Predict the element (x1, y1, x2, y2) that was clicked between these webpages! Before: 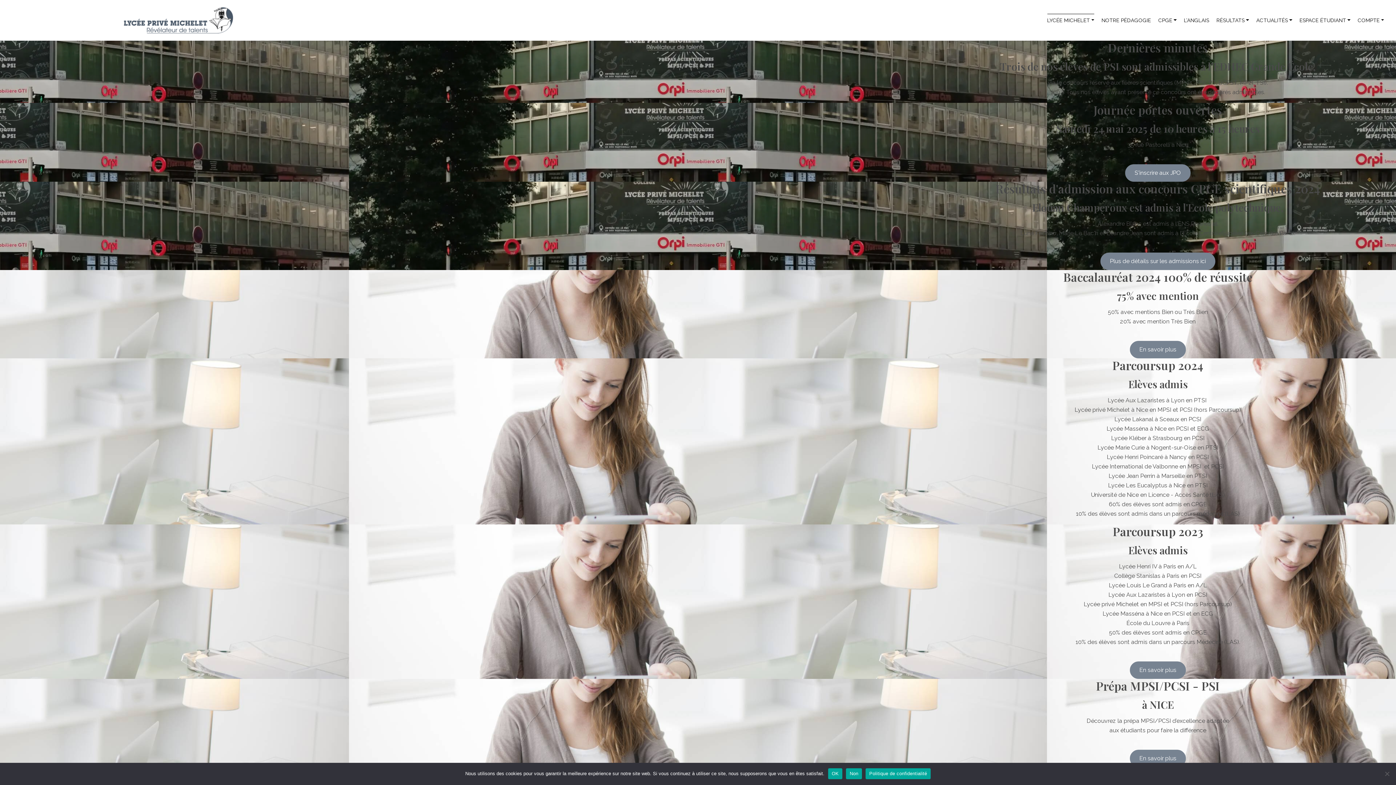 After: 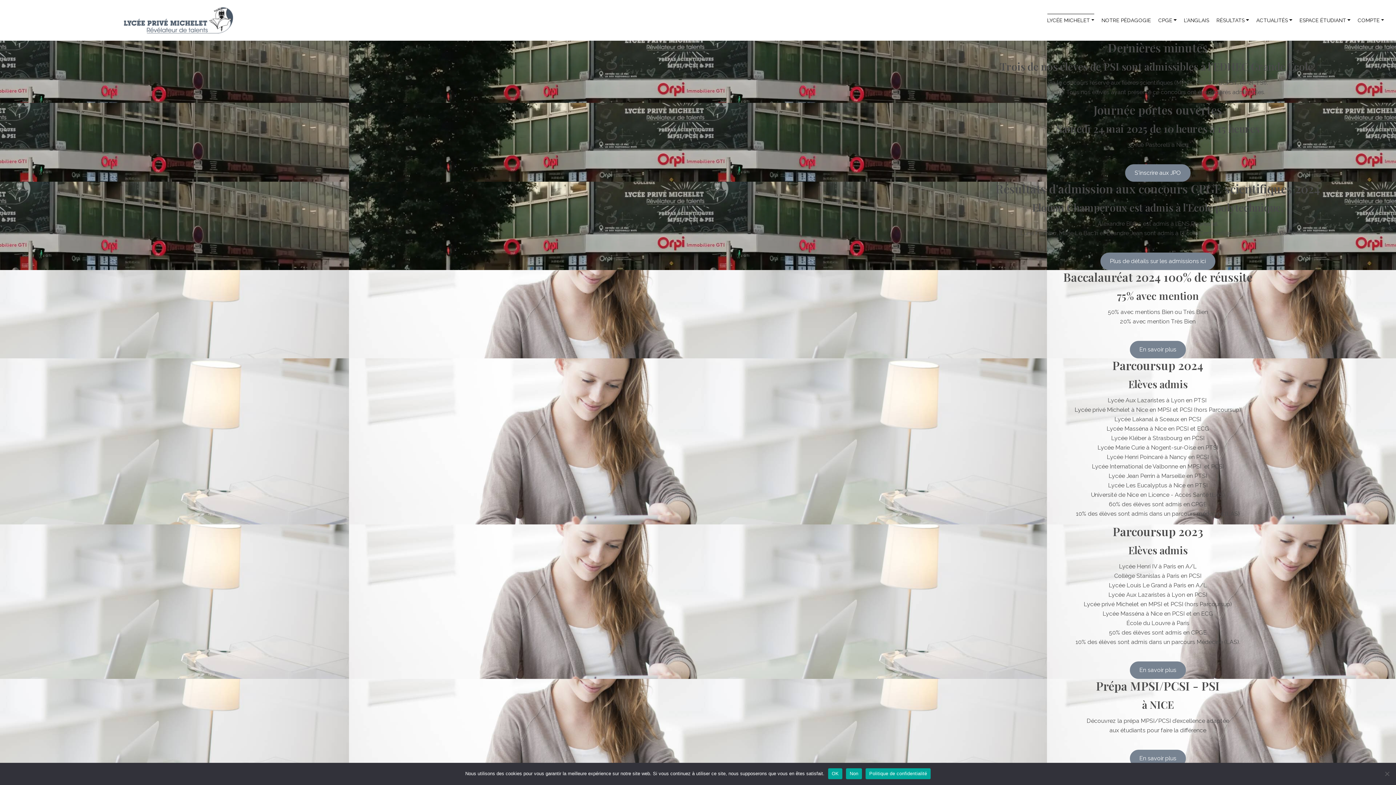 Action: bbox: (865, 768, 930, 779) label: Politique de confidentialité